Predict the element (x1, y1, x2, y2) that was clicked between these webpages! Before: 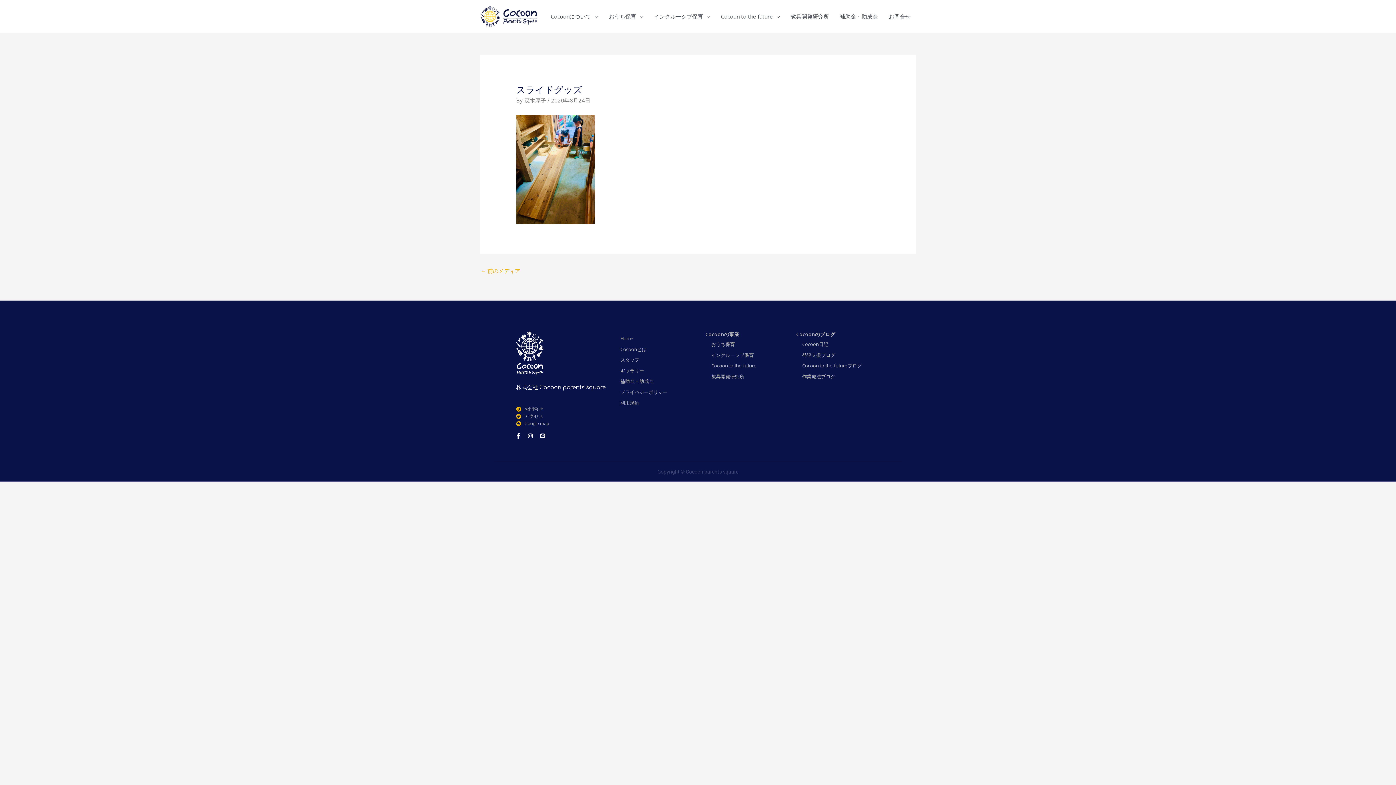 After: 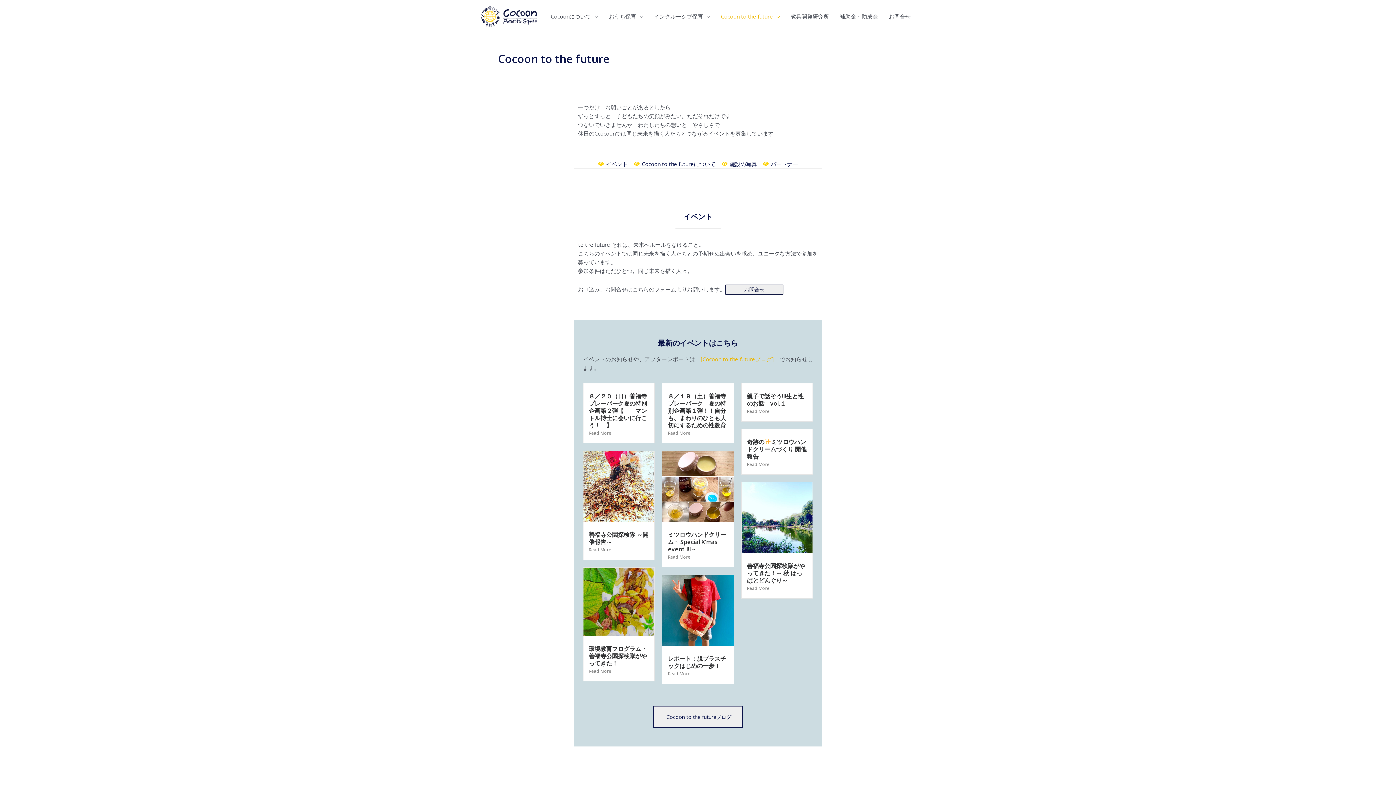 Action: bbox: (715, 5, 785, 27) label: Cocoon to the future